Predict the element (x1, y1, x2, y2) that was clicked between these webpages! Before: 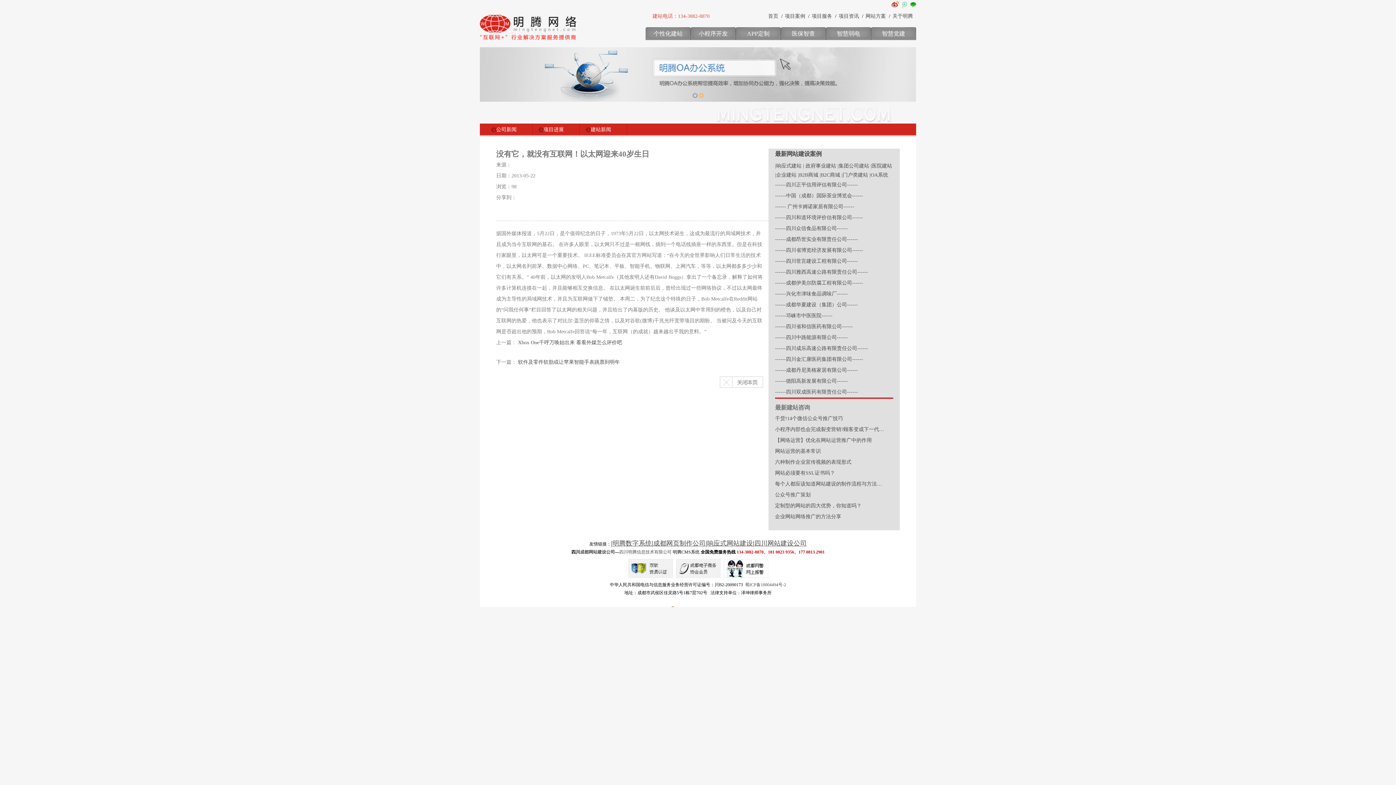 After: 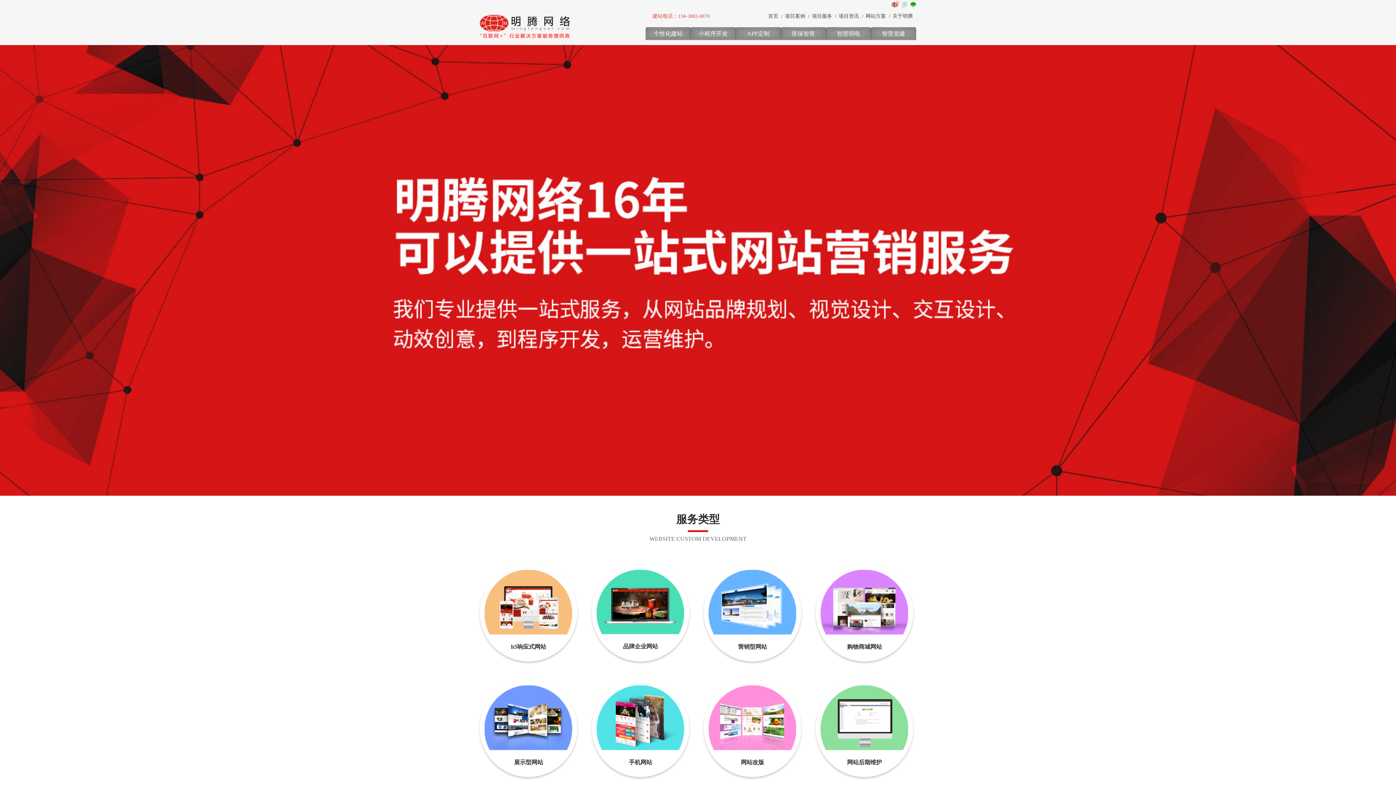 Action: bbox: (645, 27, 690, 40) label: 个性化建站